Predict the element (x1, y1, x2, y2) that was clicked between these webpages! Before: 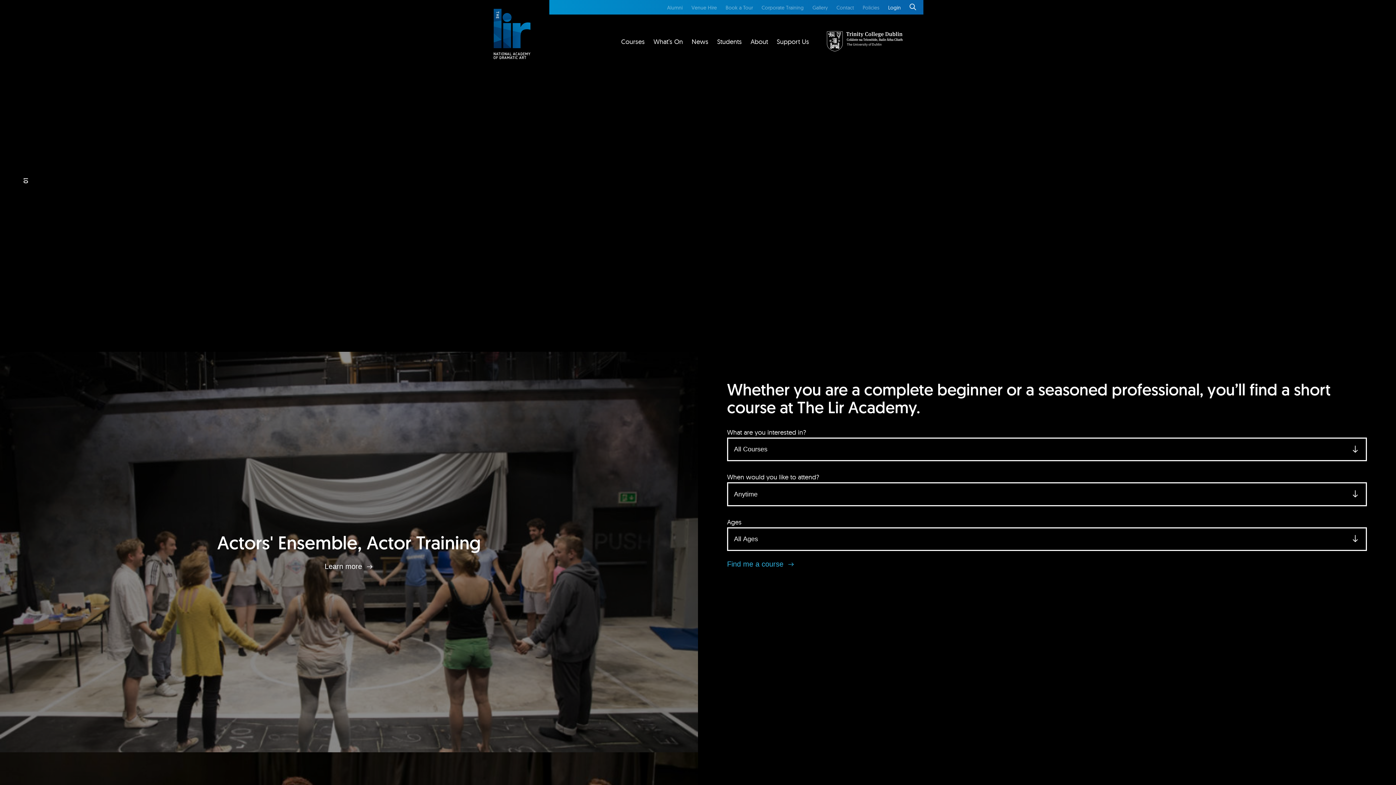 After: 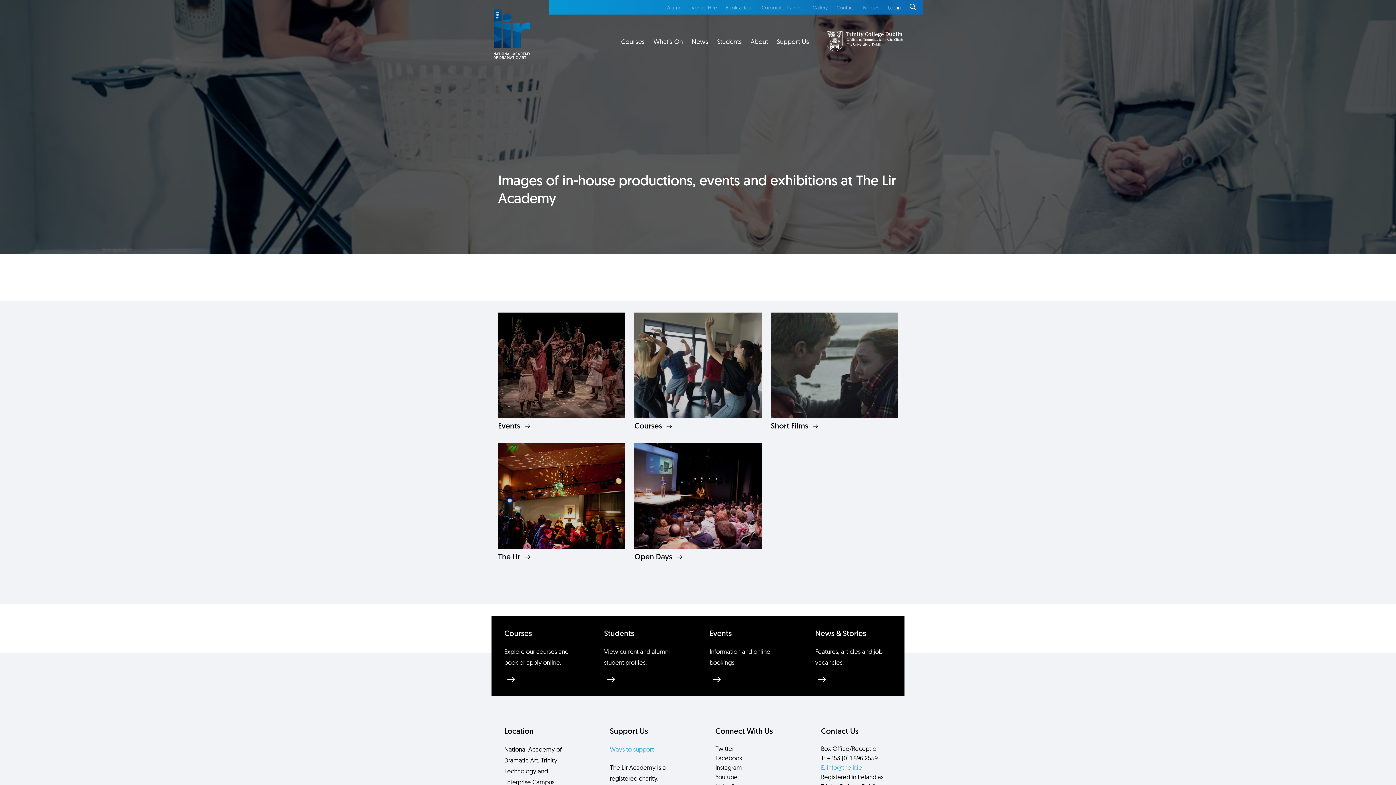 Action: bbox: (812, 4, 828, 10) label: Gallery